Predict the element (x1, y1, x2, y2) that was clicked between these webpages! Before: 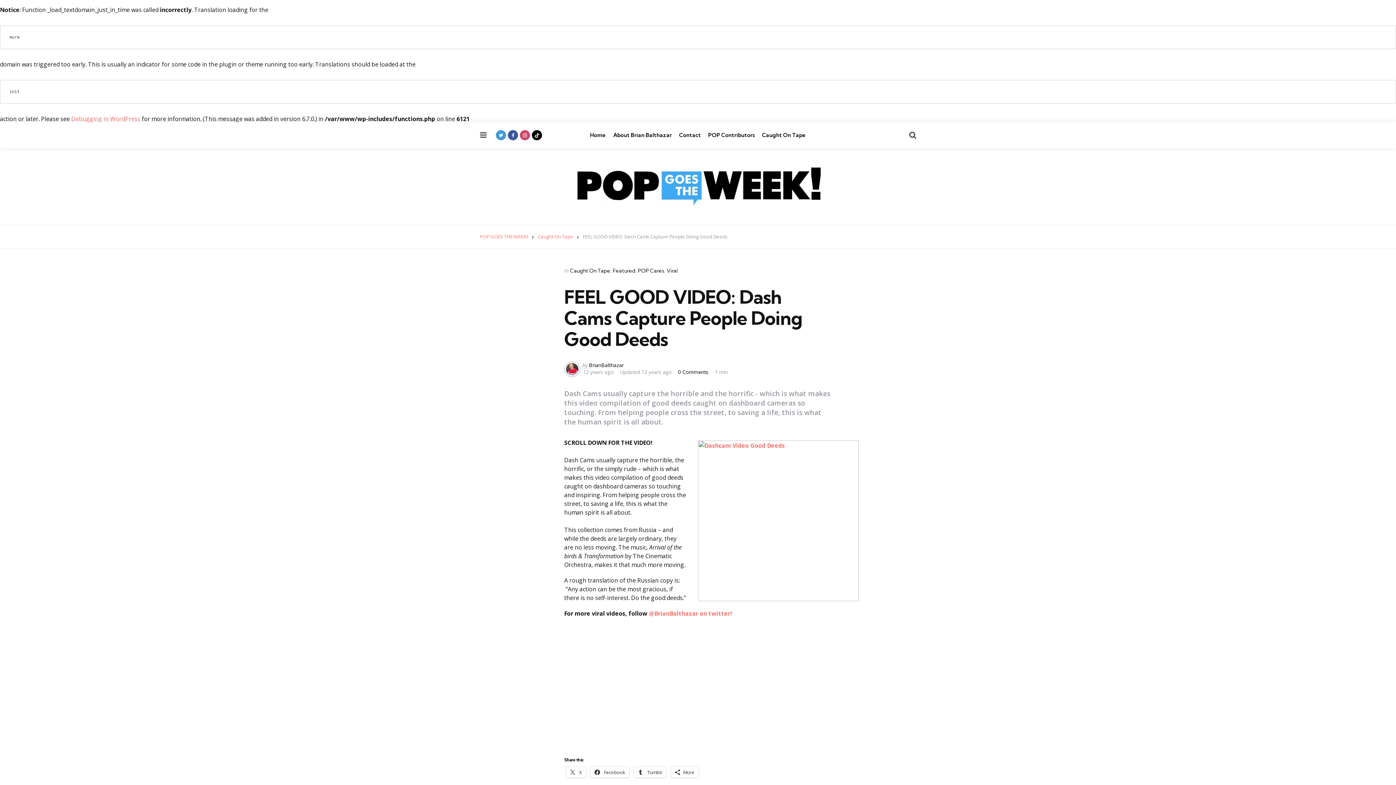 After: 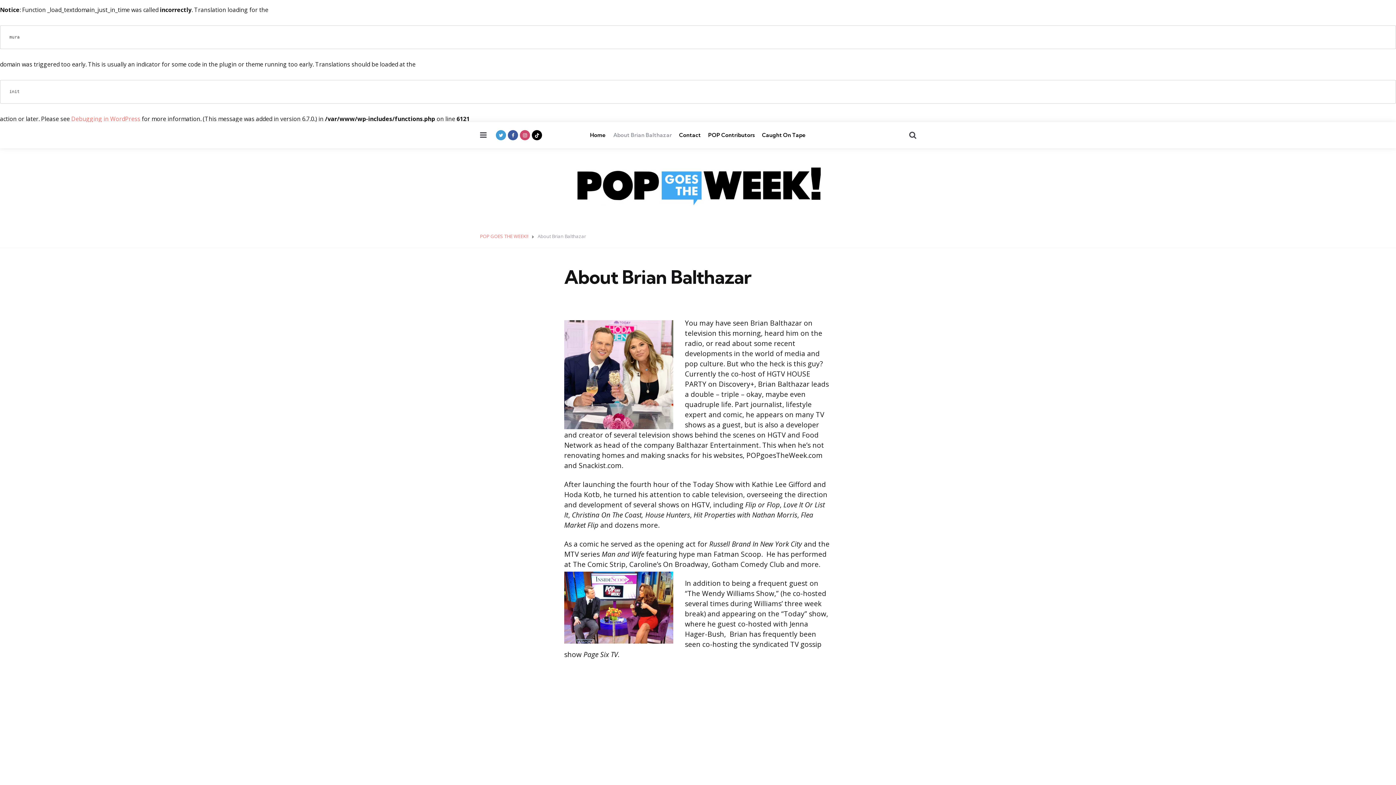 Action: label: About Brian Balthazar bbox: (613, 129, 672, 141)